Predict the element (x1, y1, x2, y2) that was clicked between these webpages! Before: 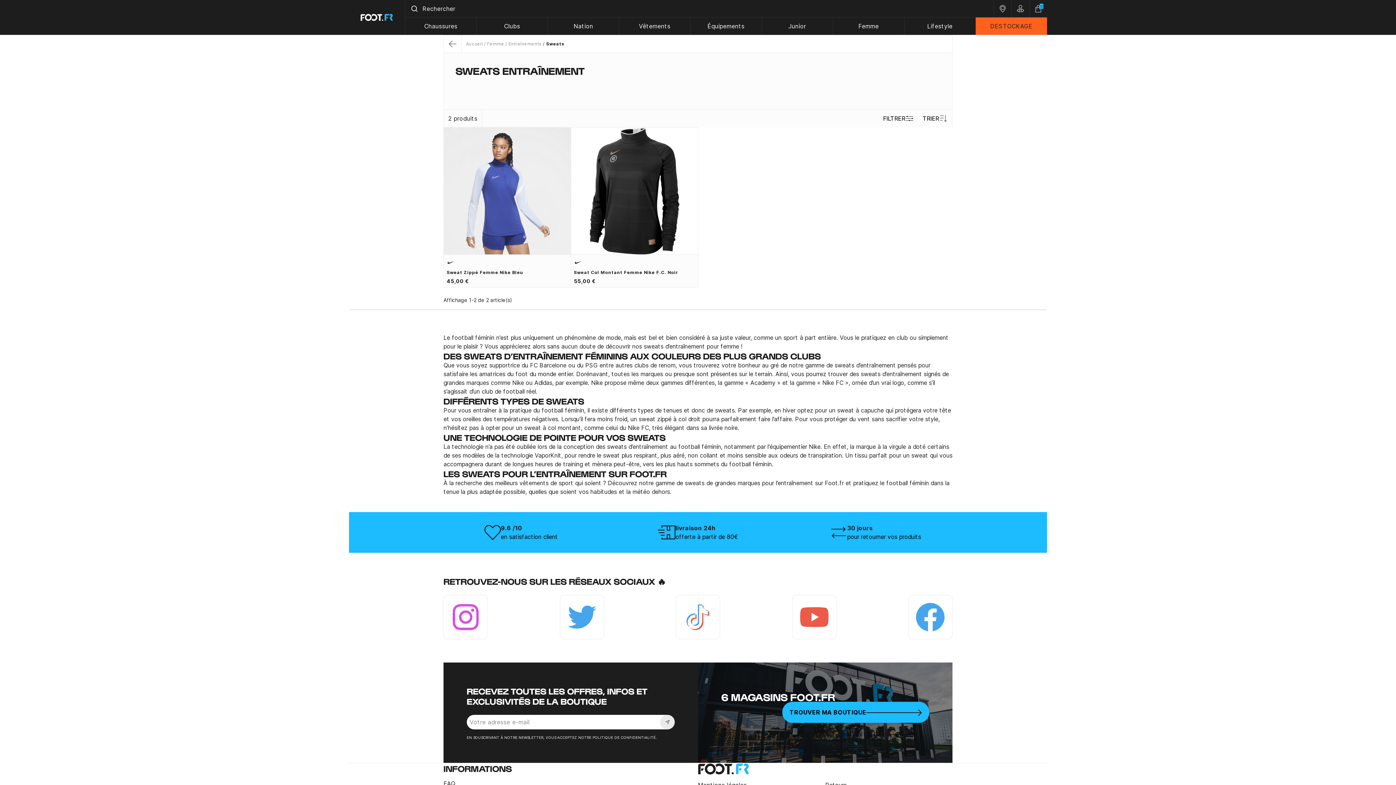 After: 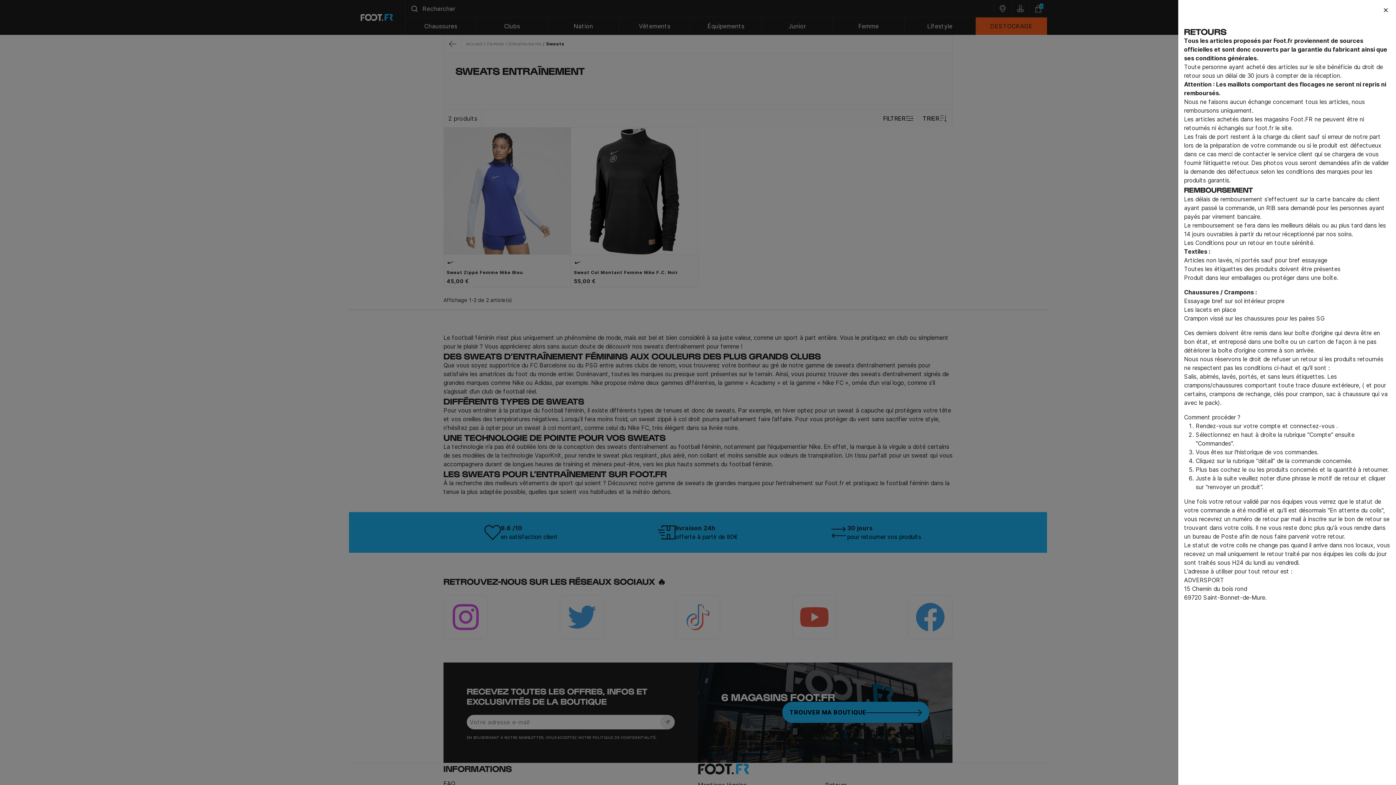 Action: label: pour retourner vos produits bbox: (847, 532, 921, 541)